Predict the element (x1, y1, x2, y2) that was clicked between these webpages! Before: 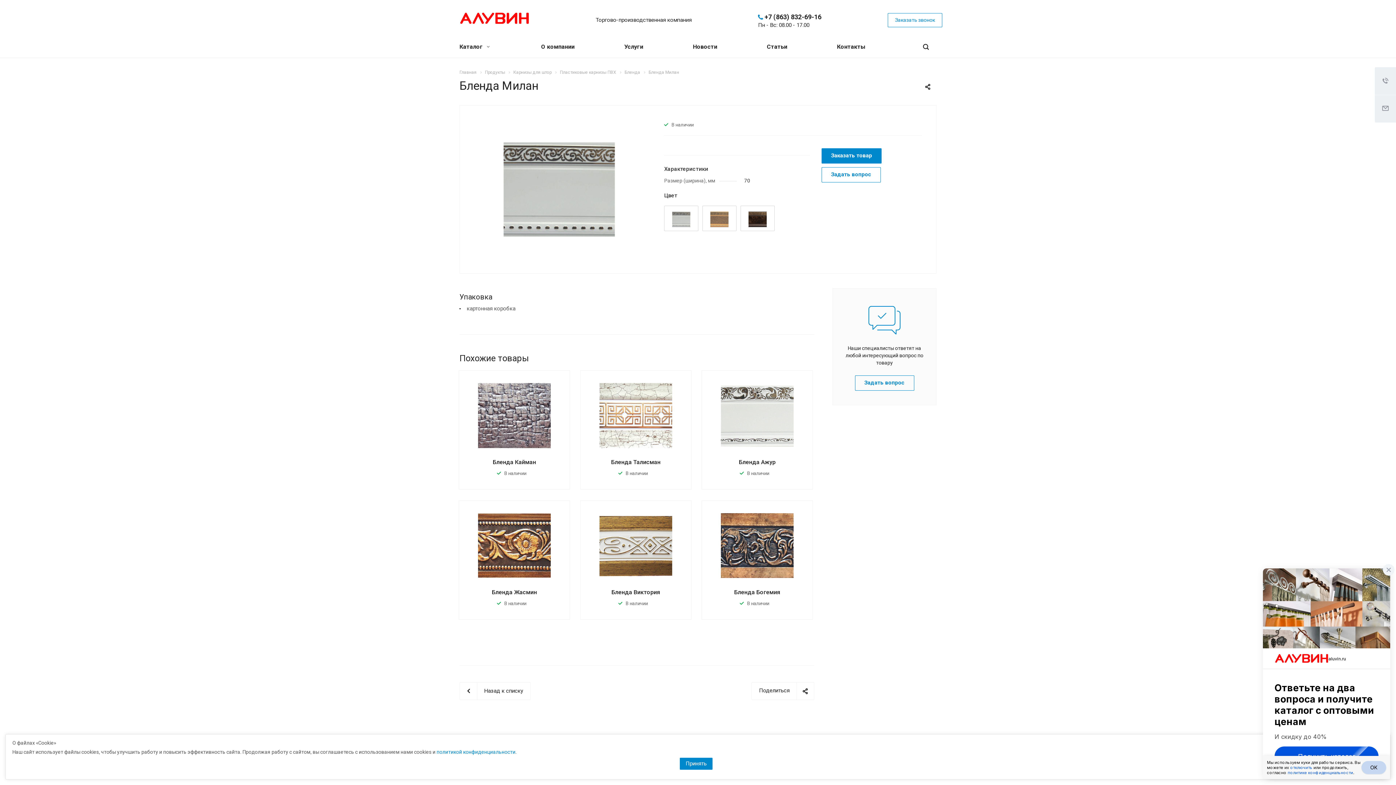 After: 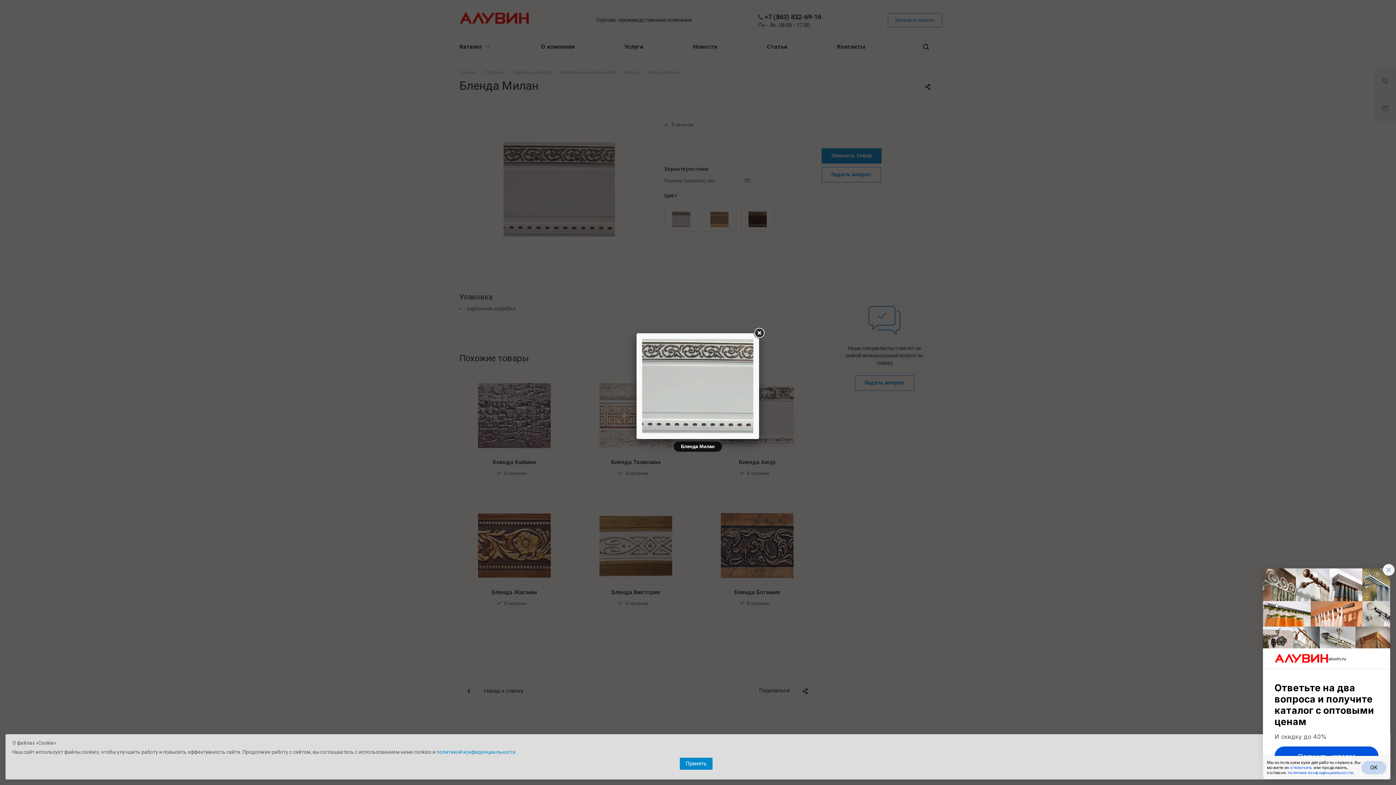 Action: bbox: (474, 120, 644, 258)